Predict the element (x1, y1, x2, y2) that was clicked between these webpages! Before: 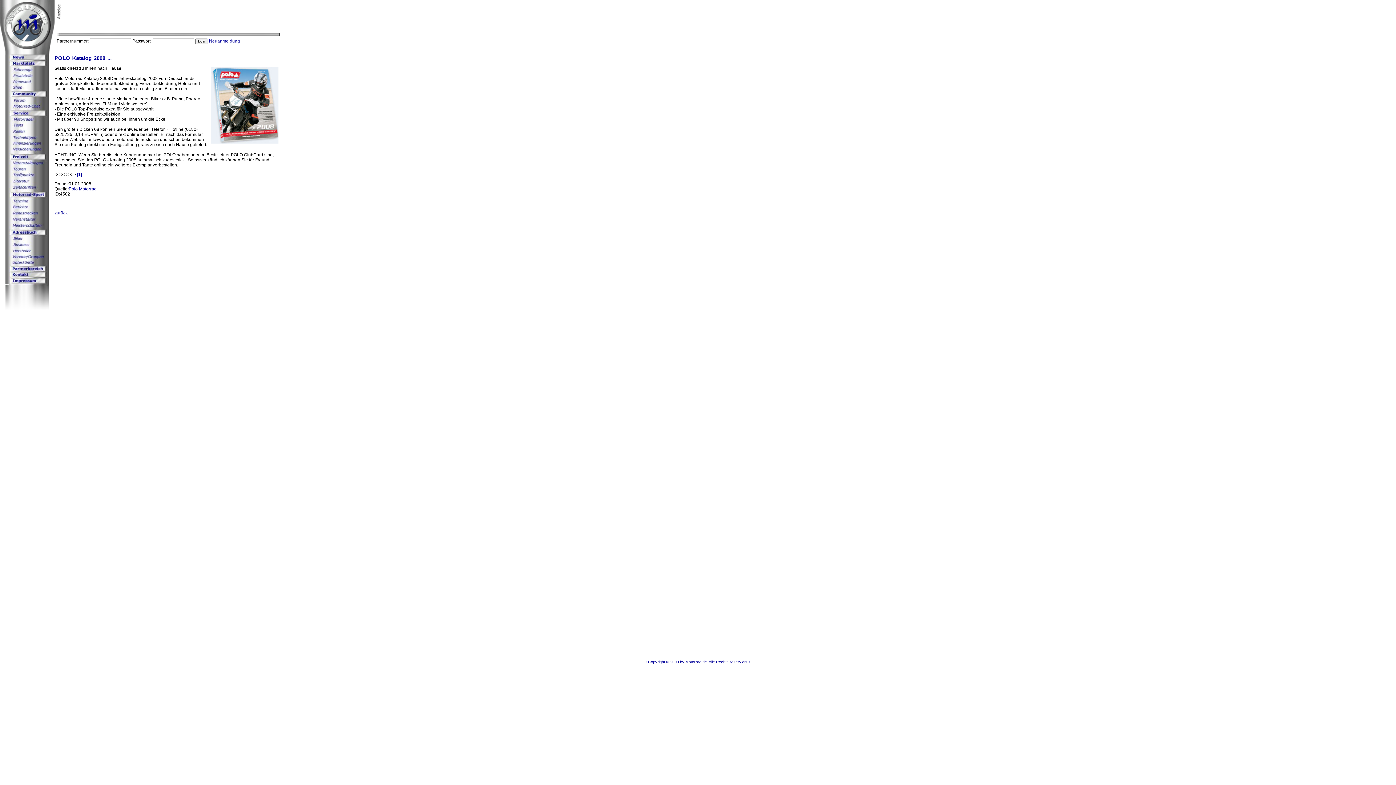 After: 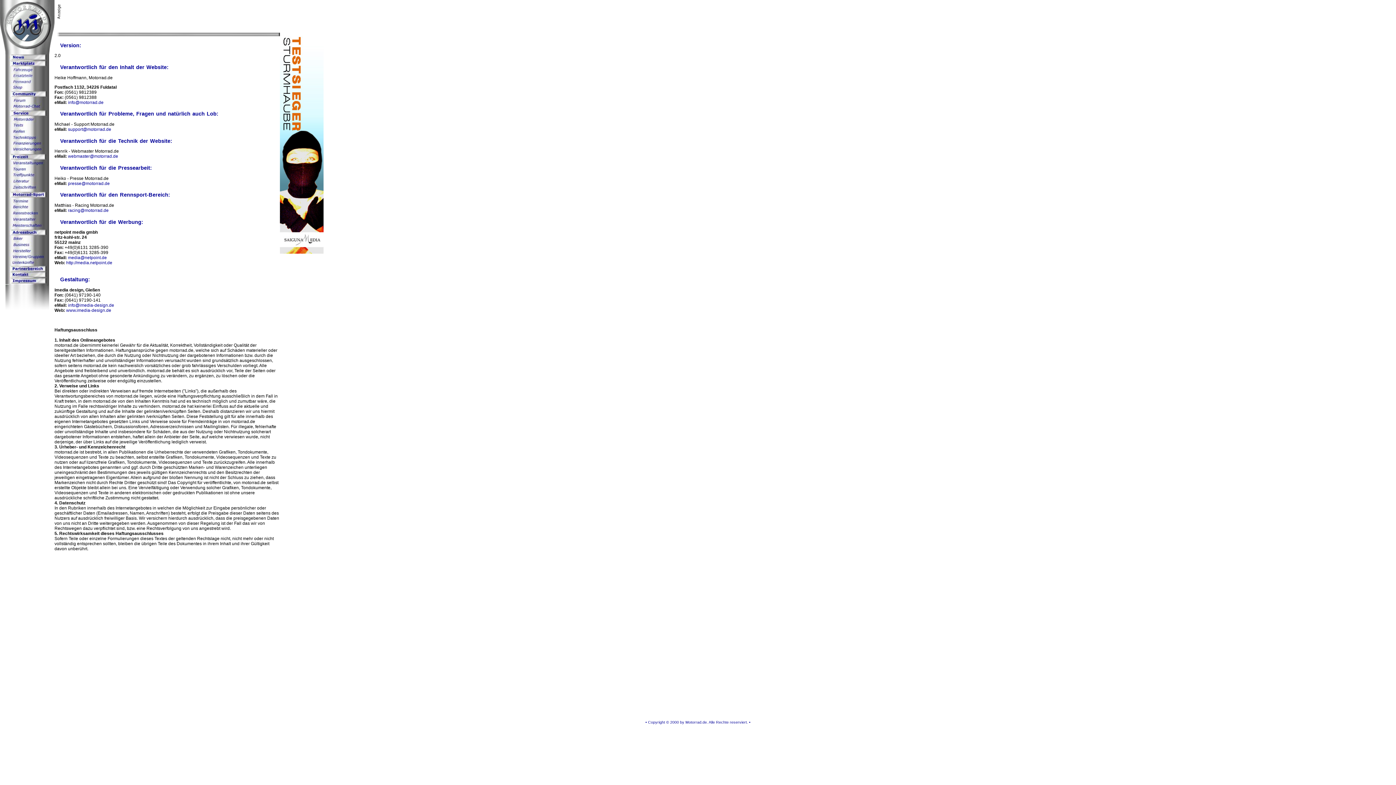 Action: label: • Copyright © 2000 by Motorrad.de. Alle Rechte reserviert. • bbox: (645, 660, 750, 664)